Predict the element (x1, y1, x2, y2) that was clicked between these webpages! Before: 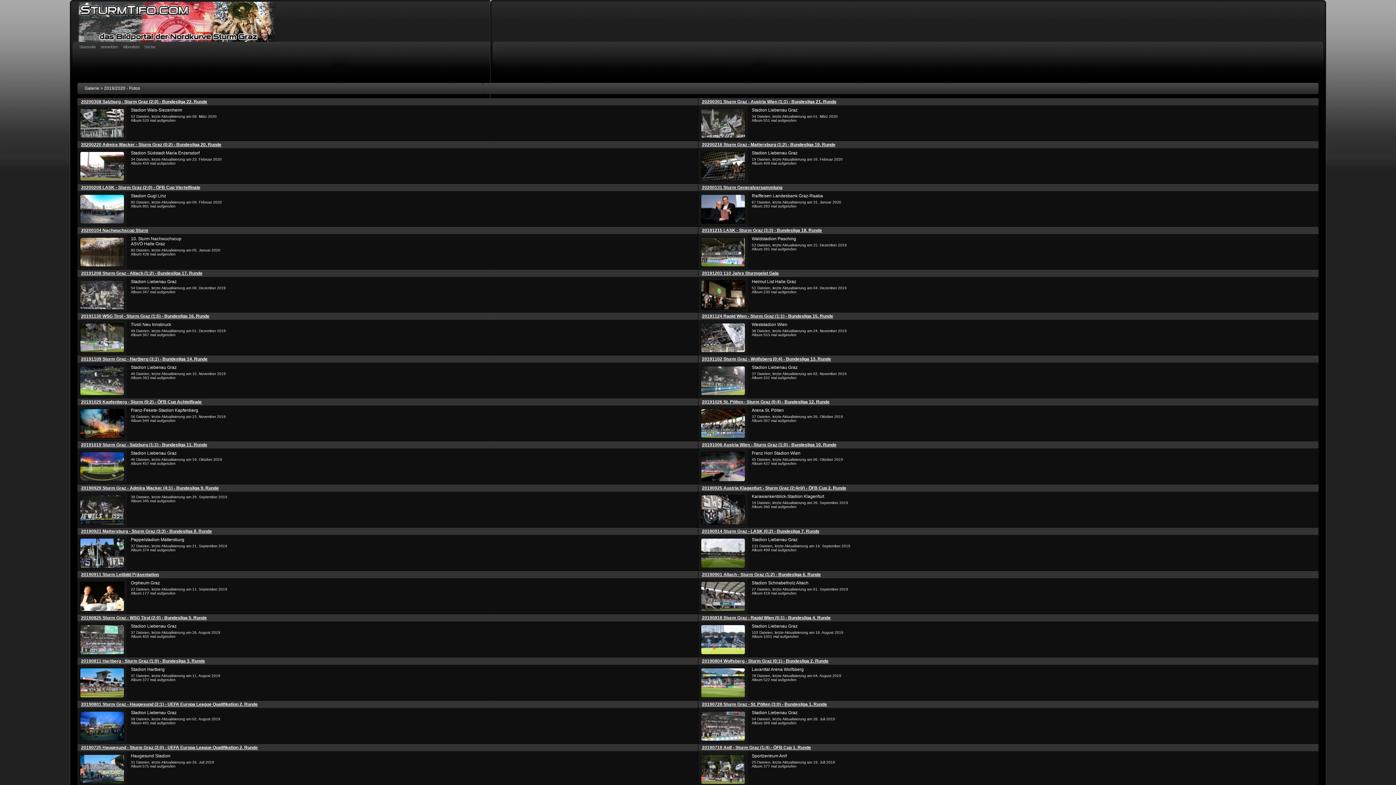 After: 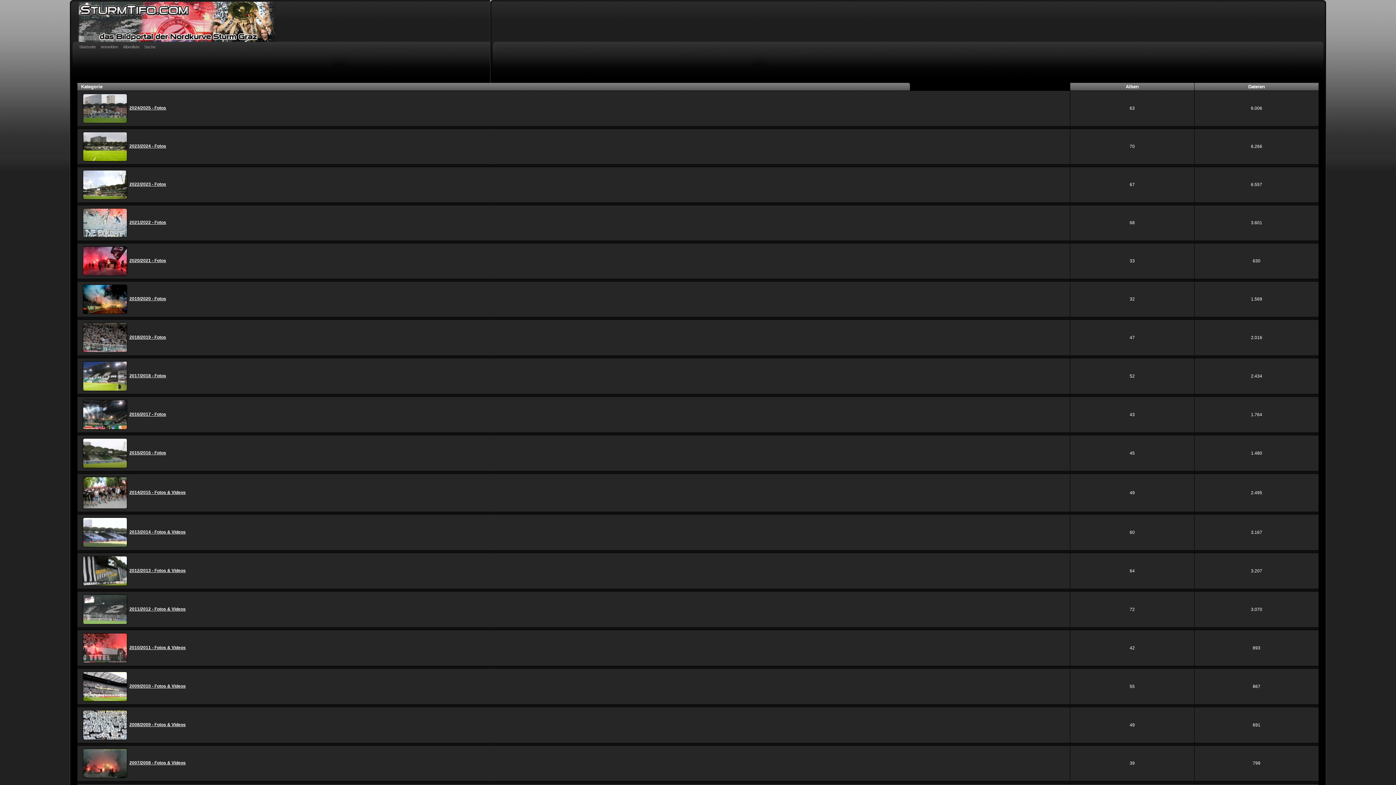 Action: bbox: (84, 85, 99, 90) label: Galerie